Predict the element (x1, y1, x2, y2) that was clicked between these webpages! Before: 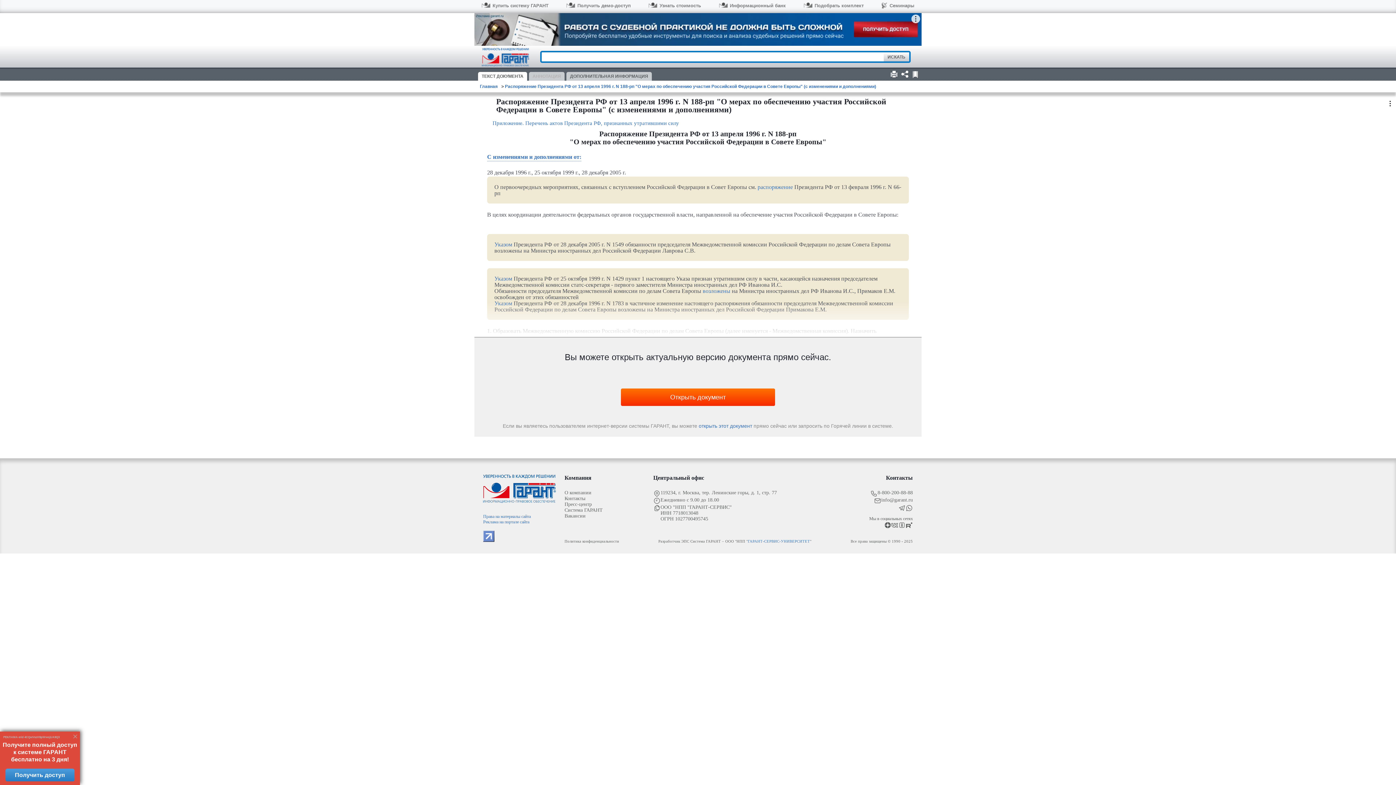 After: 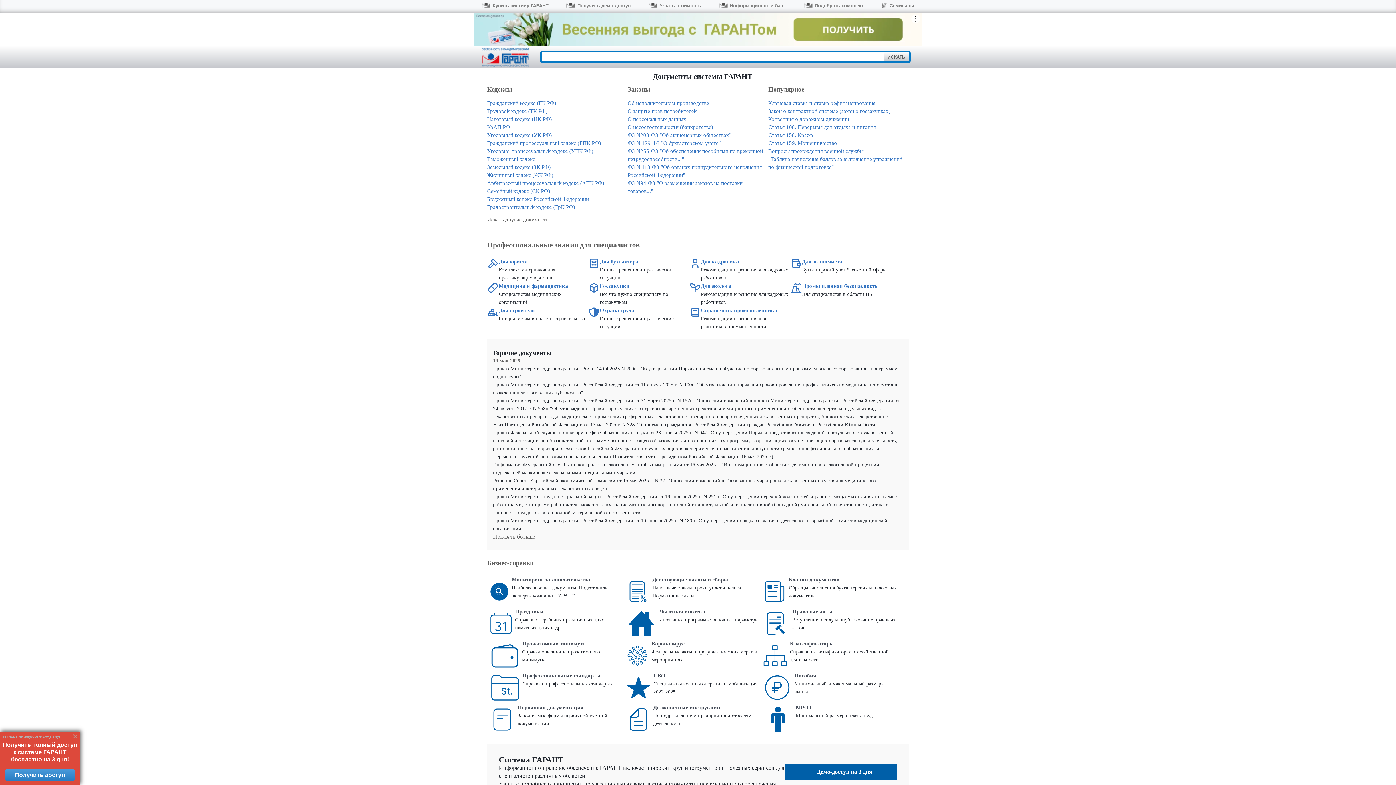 Action: bbox: (483, 475, 556, 505)